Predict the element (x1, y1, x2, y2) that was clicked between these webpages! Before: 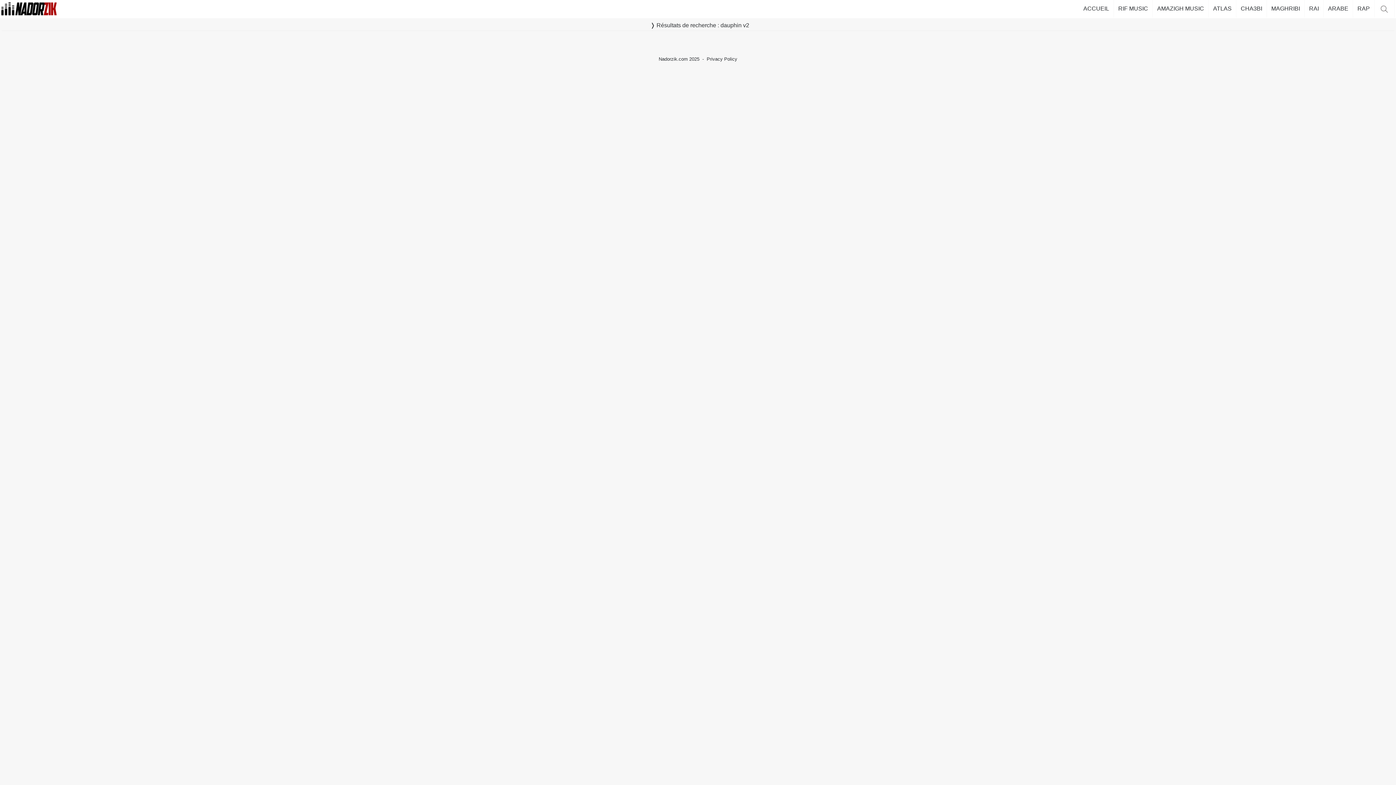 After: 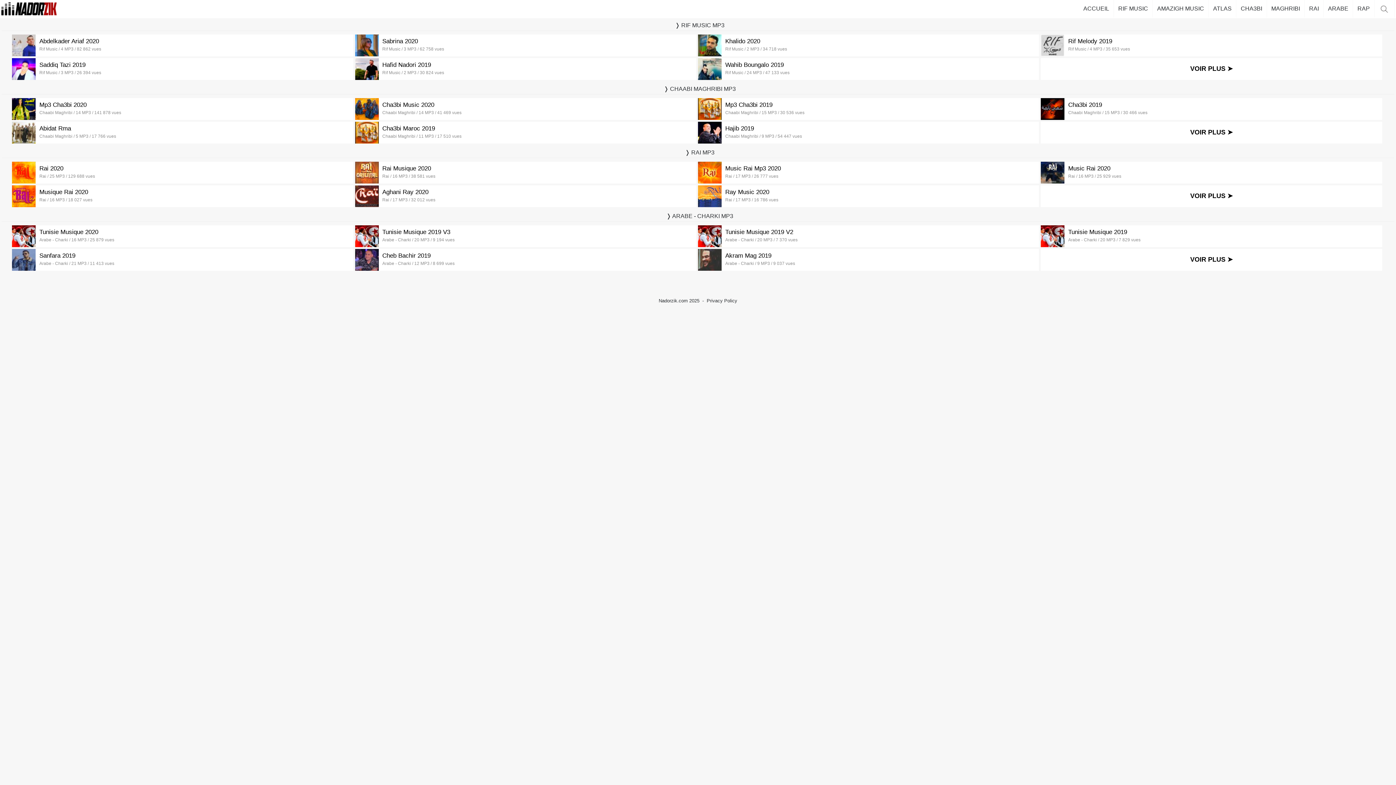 Action: bbox: (0, 0, 90, 18)